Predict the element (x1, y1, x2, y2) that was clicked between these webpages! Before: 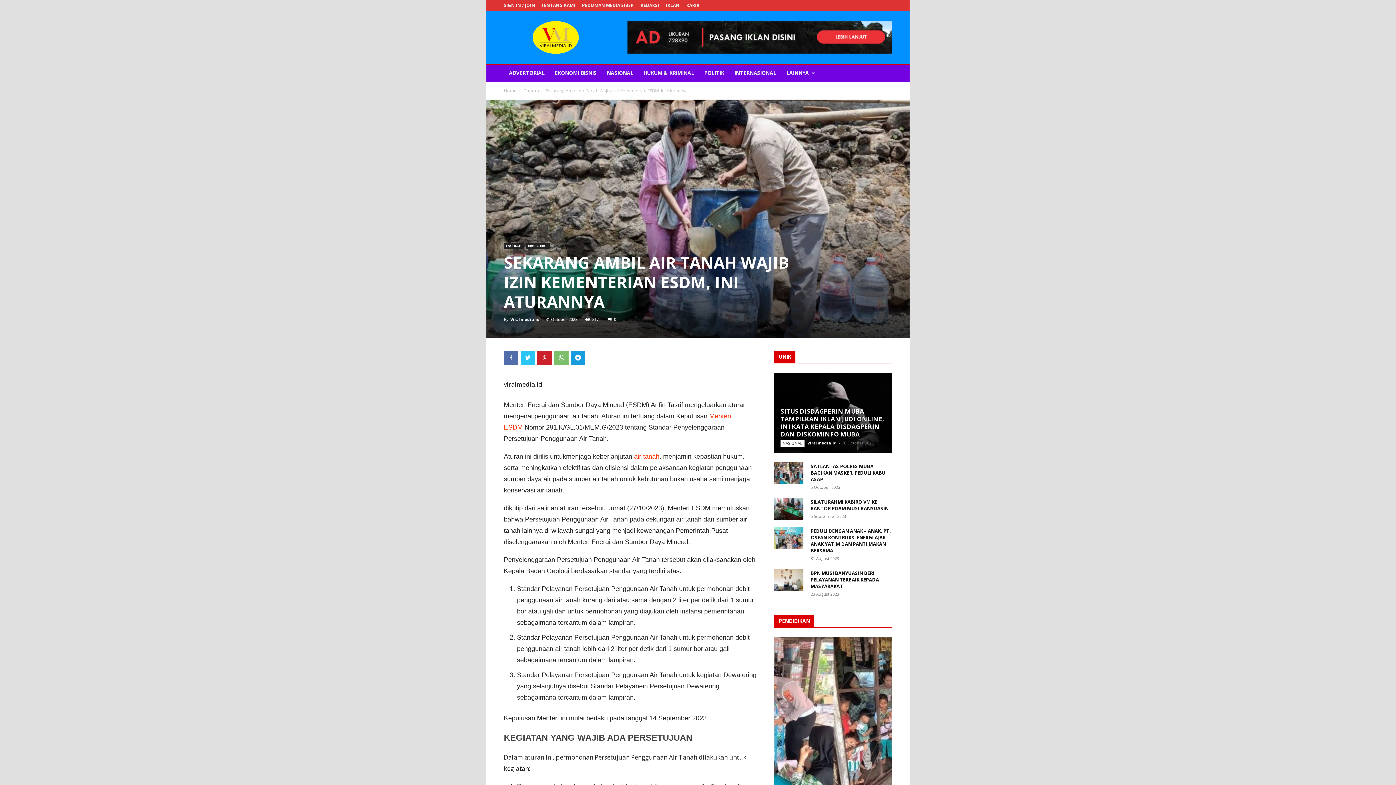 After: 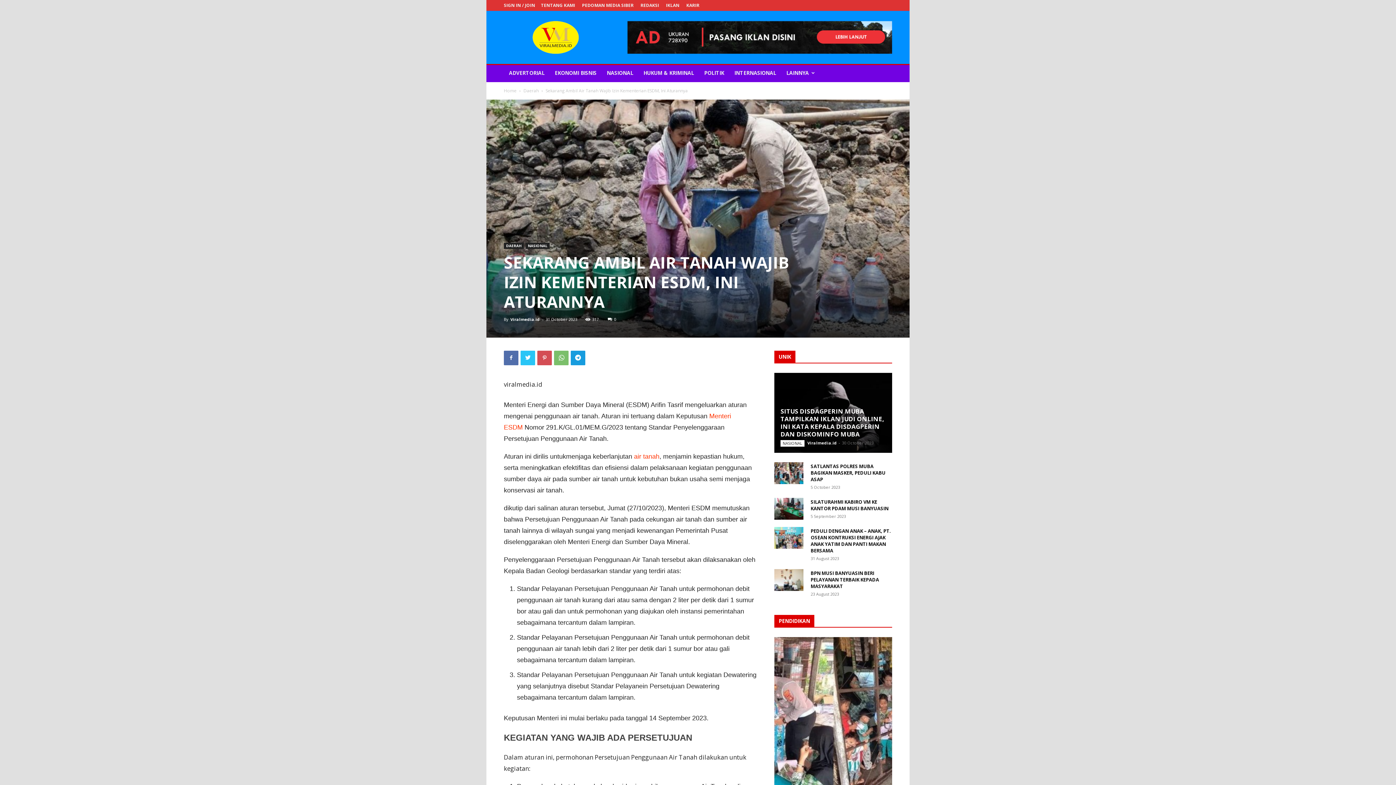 Action: bbox: (537, 350, 552, 365)